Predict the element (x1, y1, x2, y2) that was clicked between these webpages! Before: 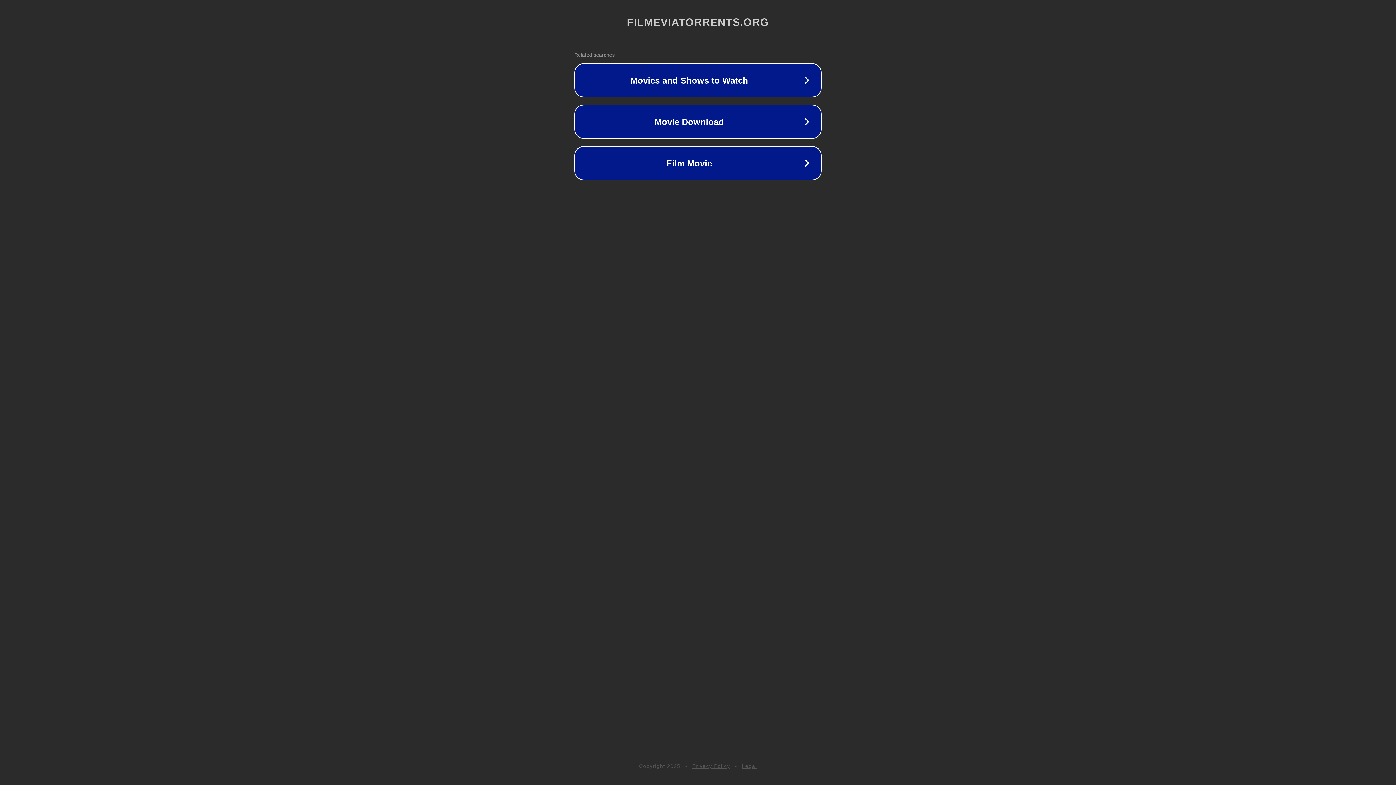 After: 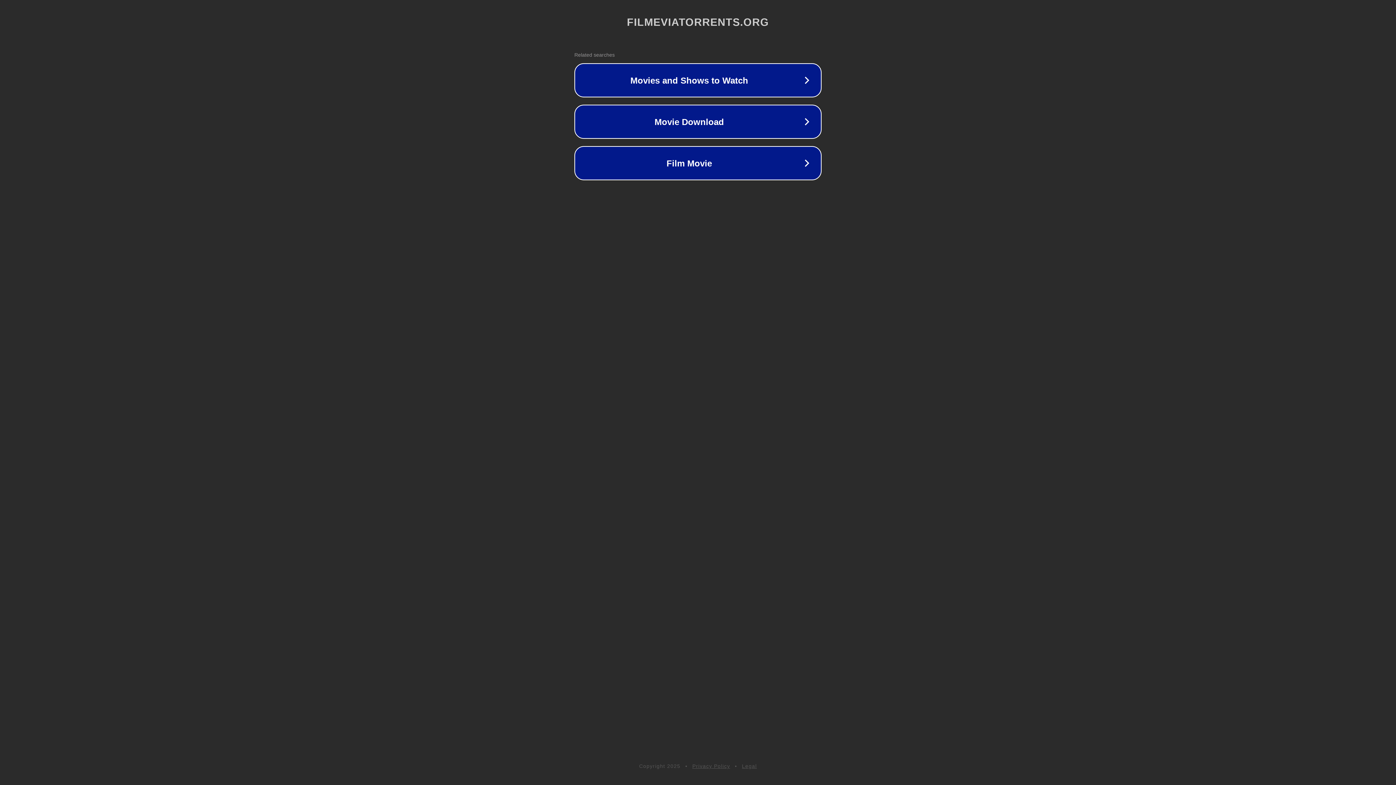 Action: bbox: (692, 763, 730, 769) label: Privacy Policy